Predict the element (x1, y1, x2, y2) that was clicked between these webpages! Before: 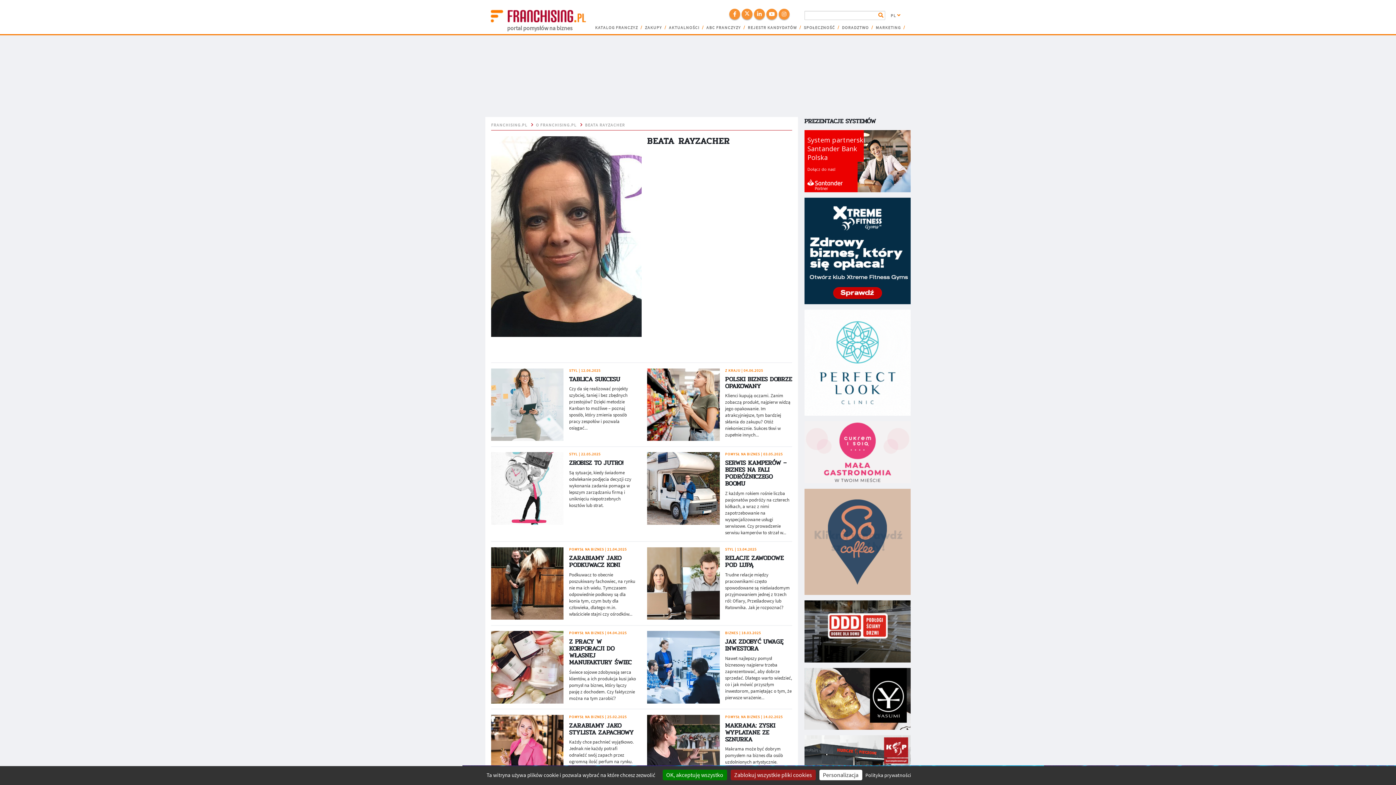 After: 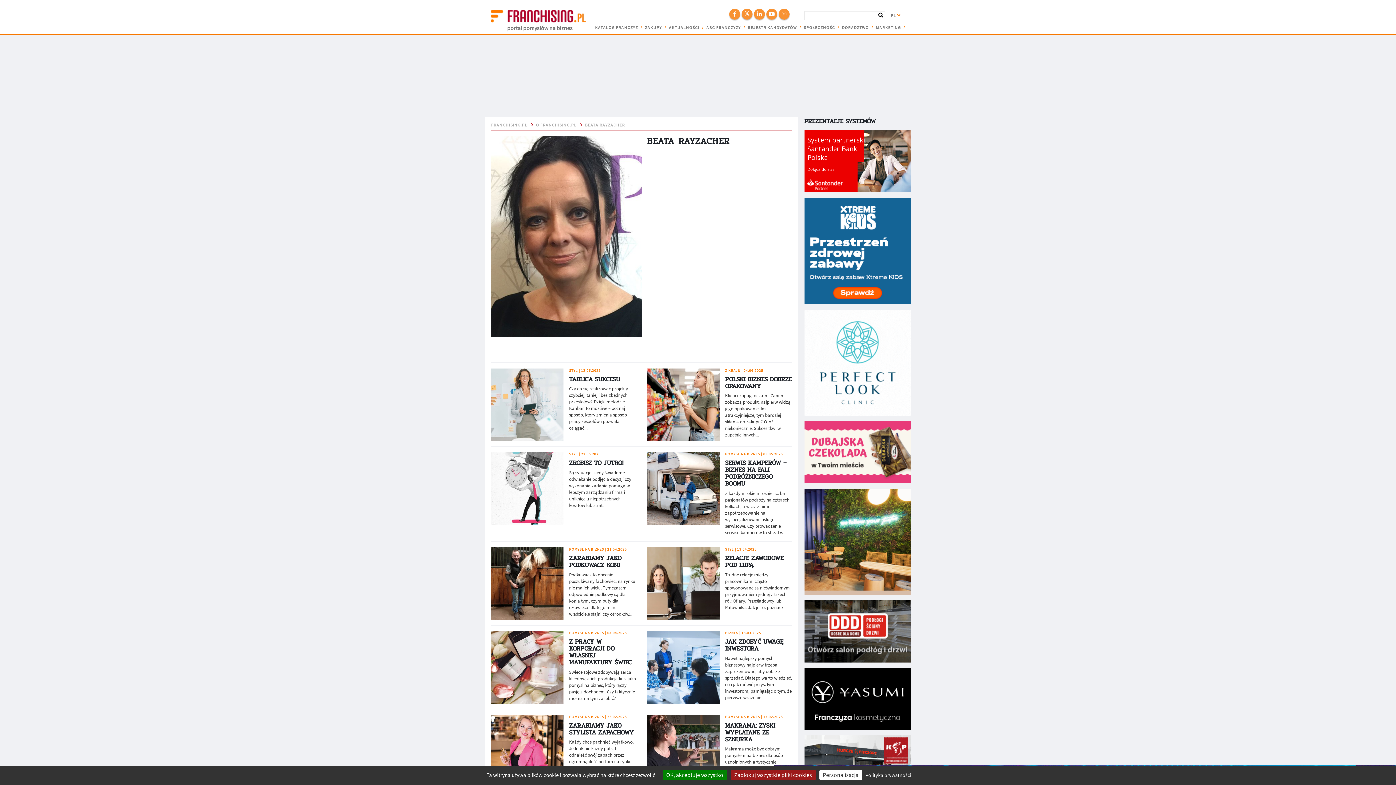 Action: bbox: (878, 11, 883, 18)